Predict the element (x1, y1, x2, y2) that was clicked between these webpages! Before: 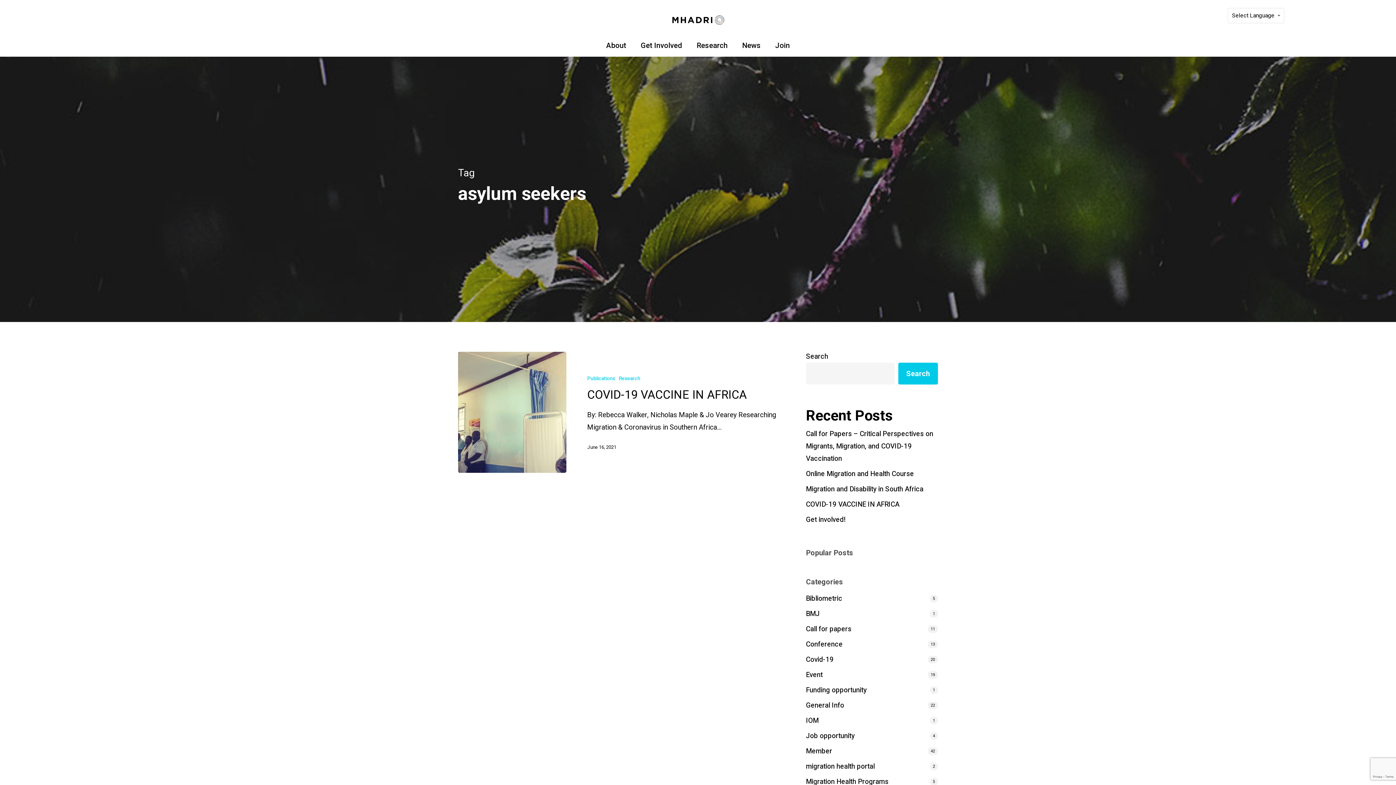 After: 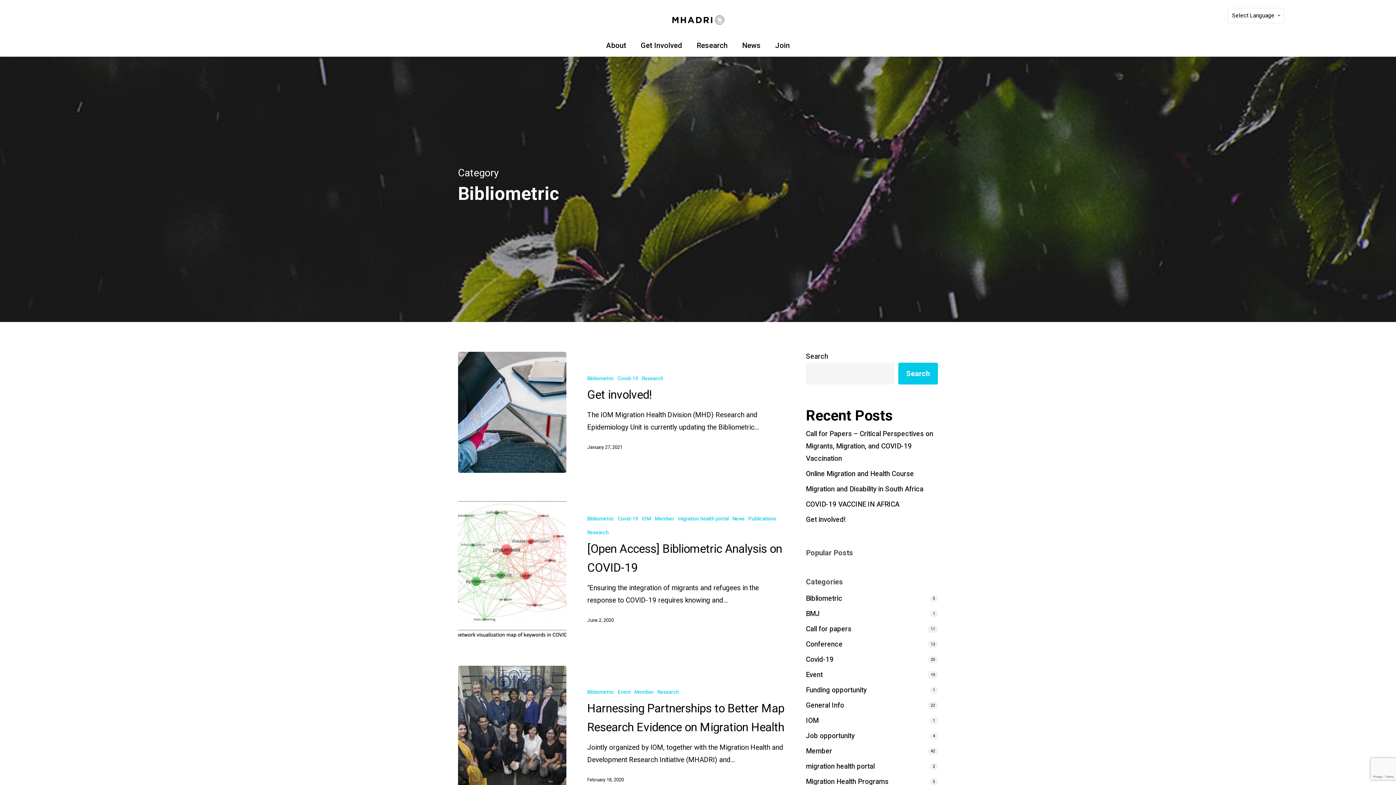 Action: label: Bibliometric bbox: (806, 592, 938, 605)